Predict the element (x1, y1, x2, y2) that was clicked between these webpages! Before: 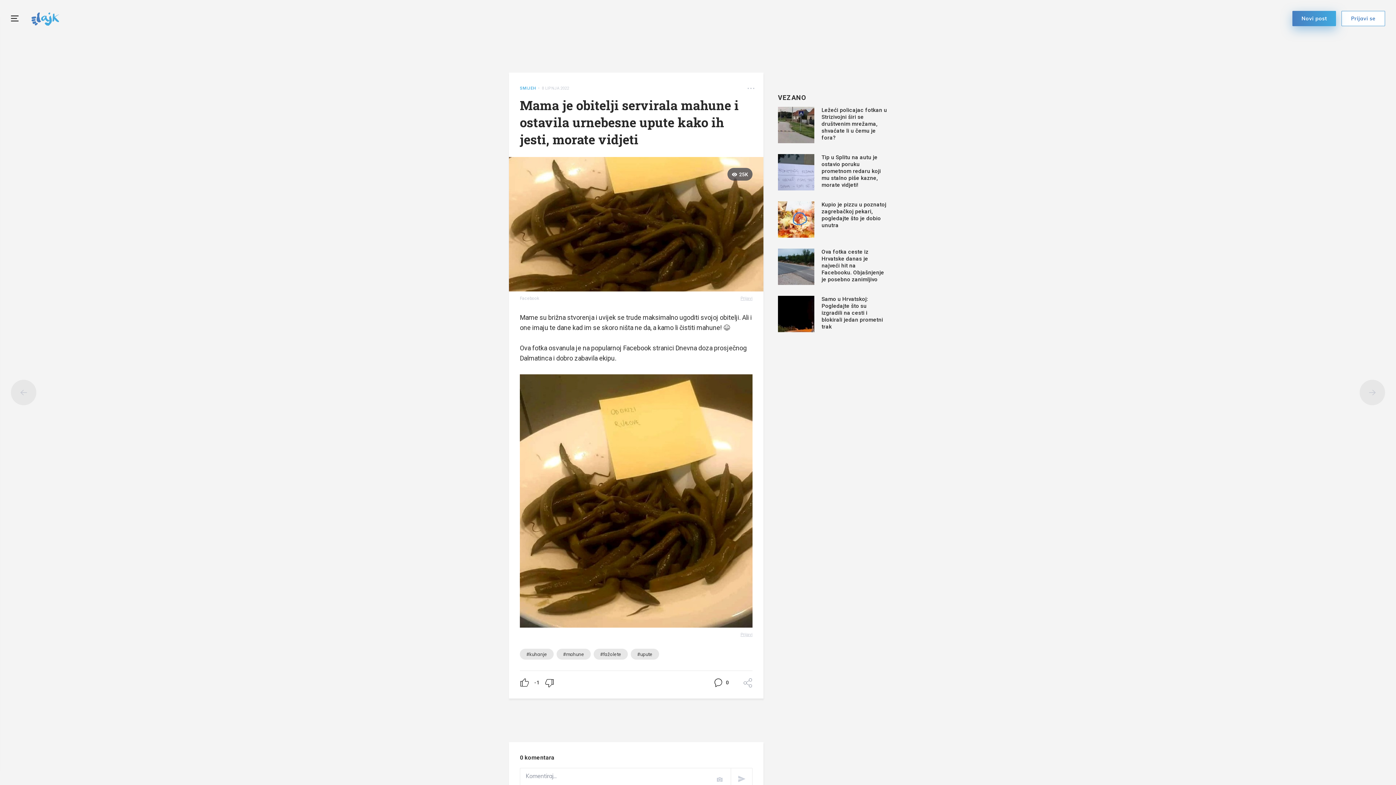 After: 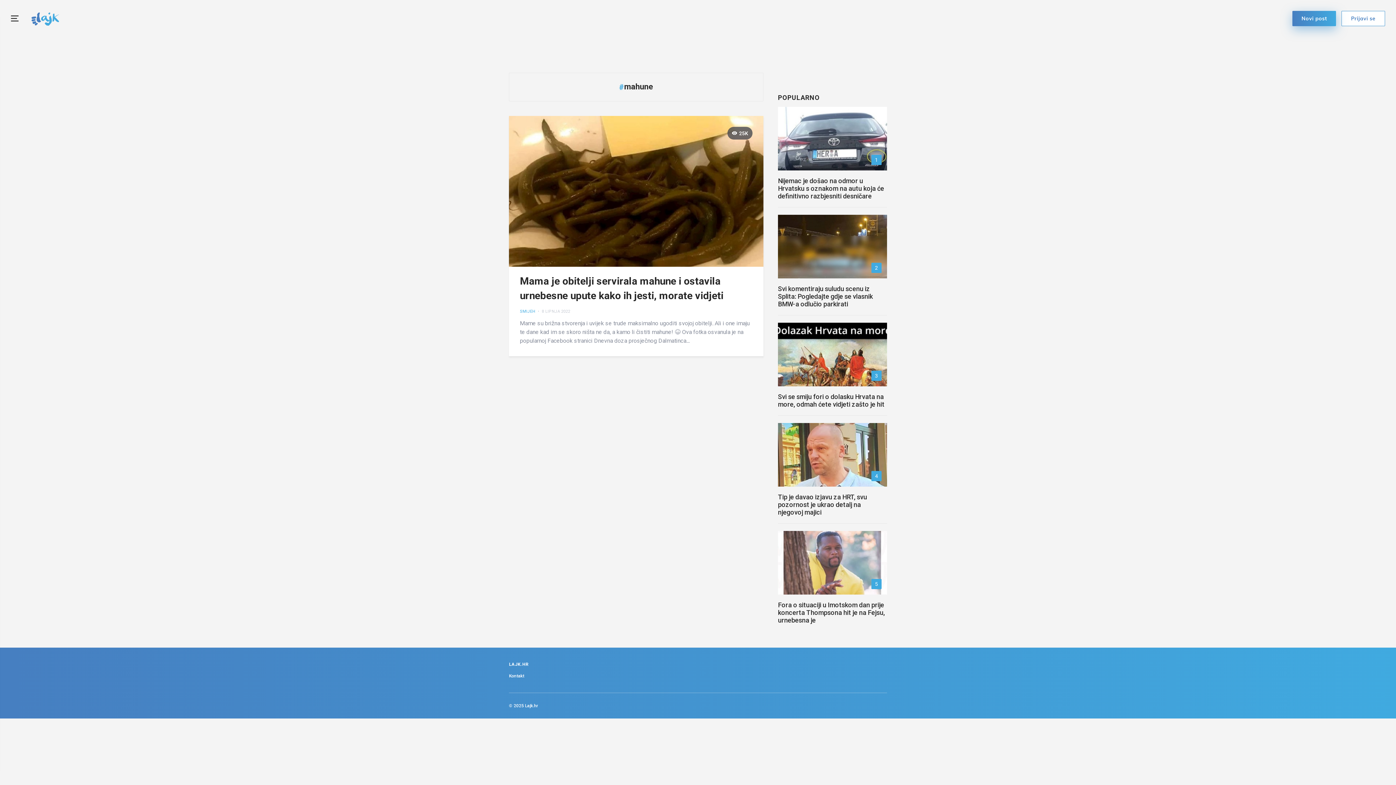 Action: label: #mahune bbox: (556, 649, 590, 660)